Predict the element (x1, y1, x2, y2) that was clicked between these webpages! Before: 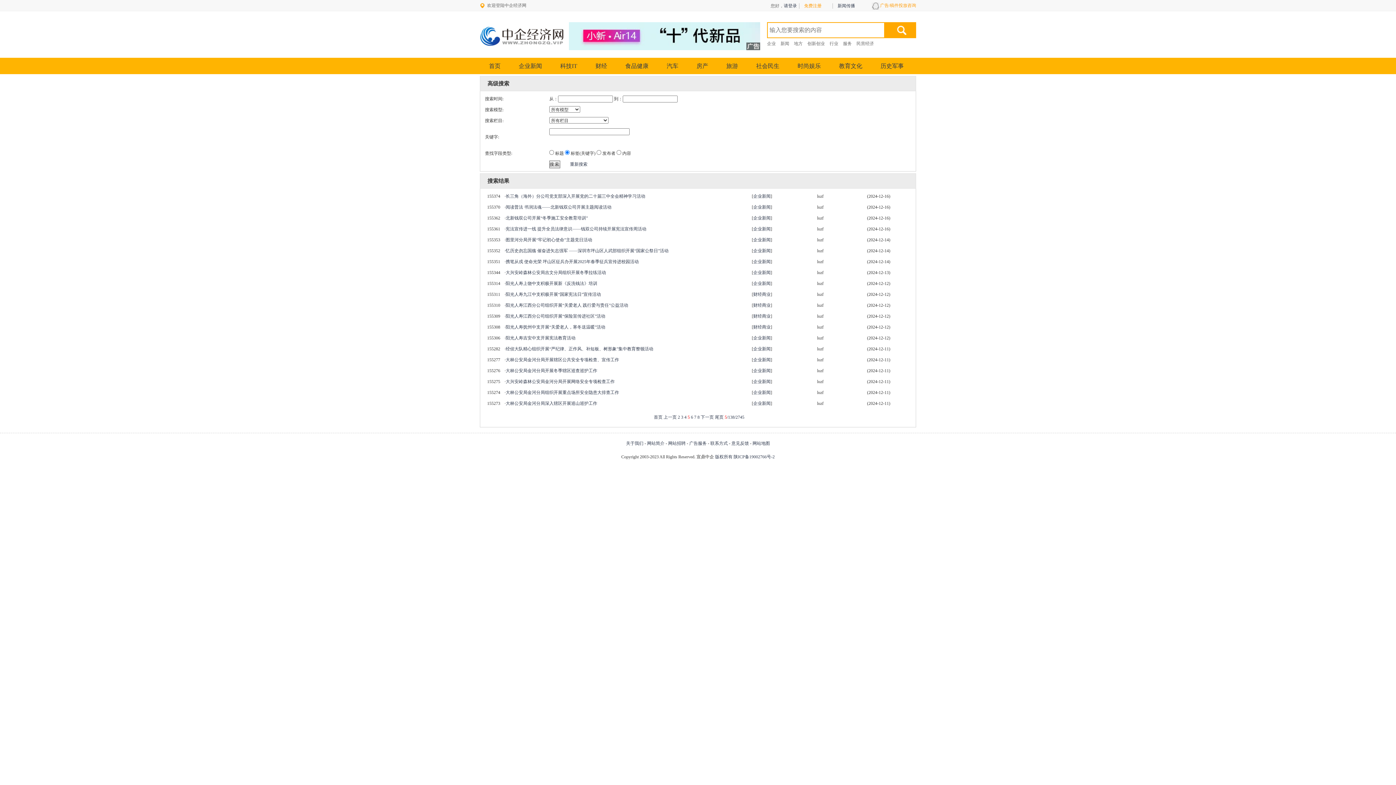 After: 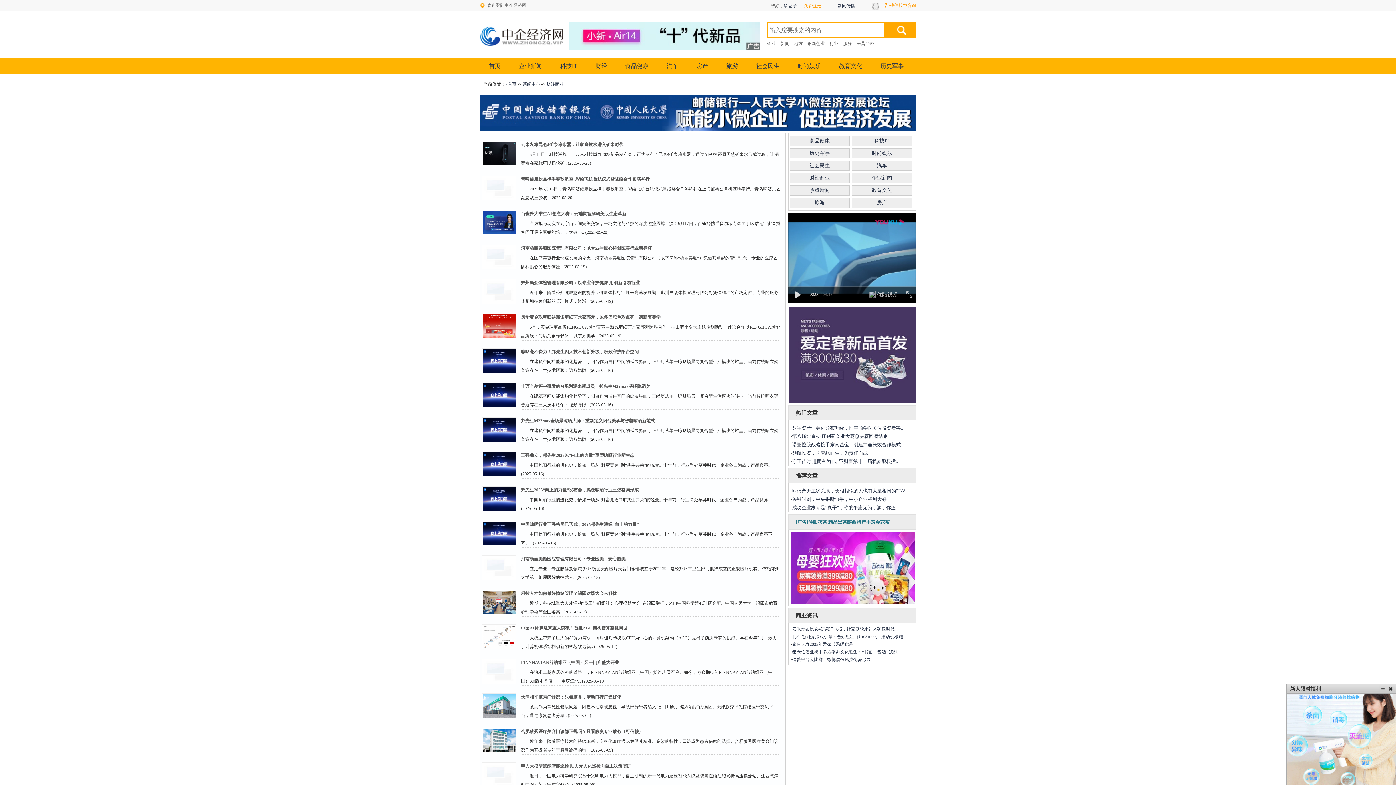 Action: bbox: (590, 57, 612, 74) label: 财经